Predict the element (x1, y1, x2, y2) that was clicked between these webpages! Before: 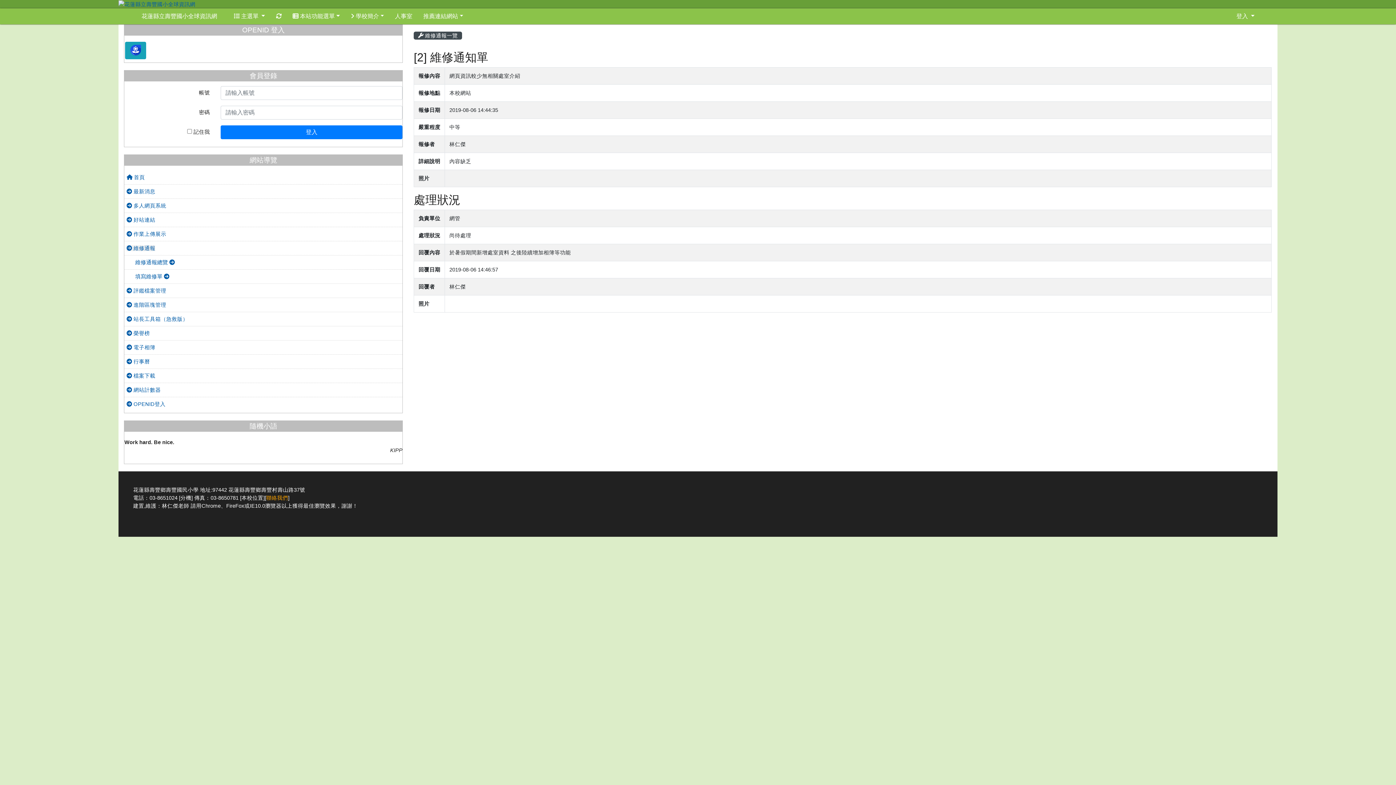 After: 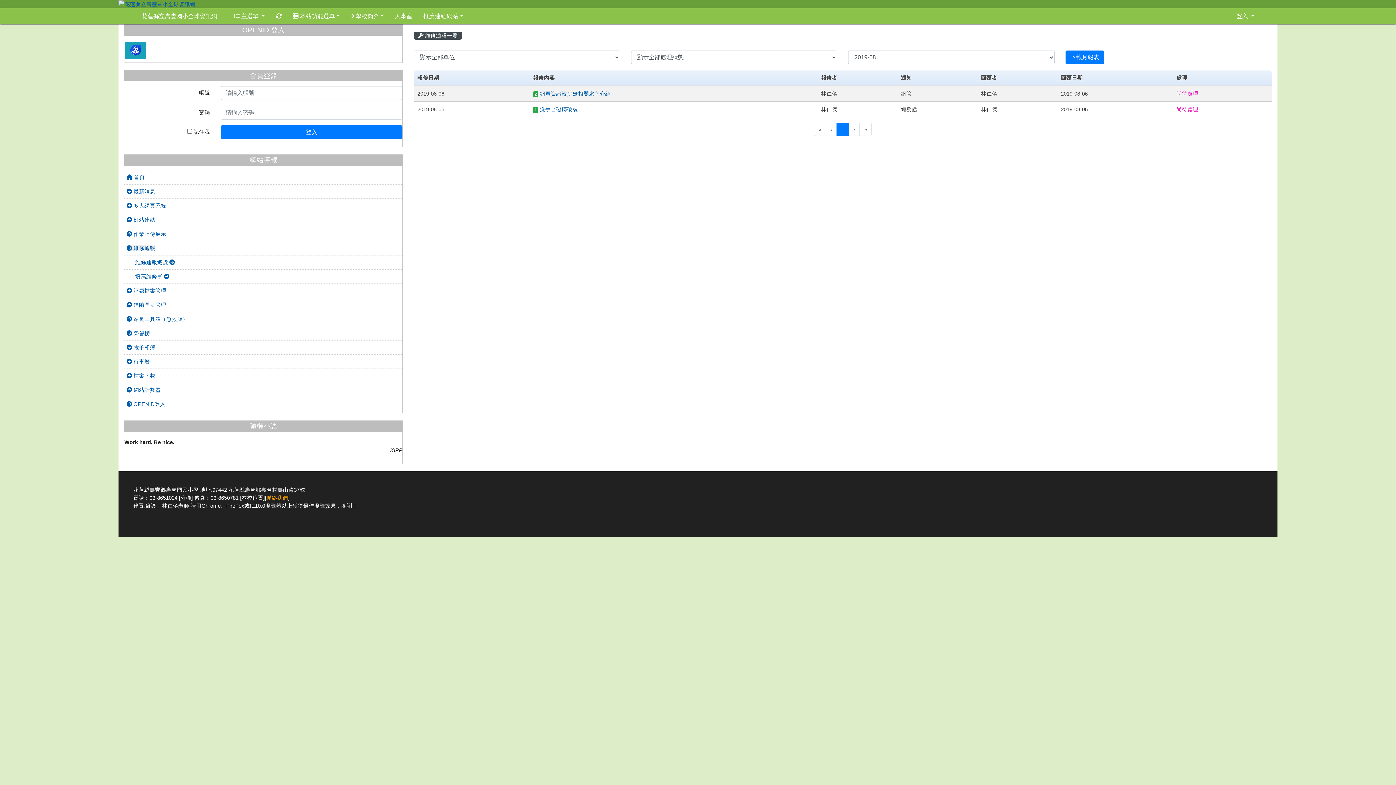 Action: bbox: (135, 259, 174, 265) label: 維修通報總覽 